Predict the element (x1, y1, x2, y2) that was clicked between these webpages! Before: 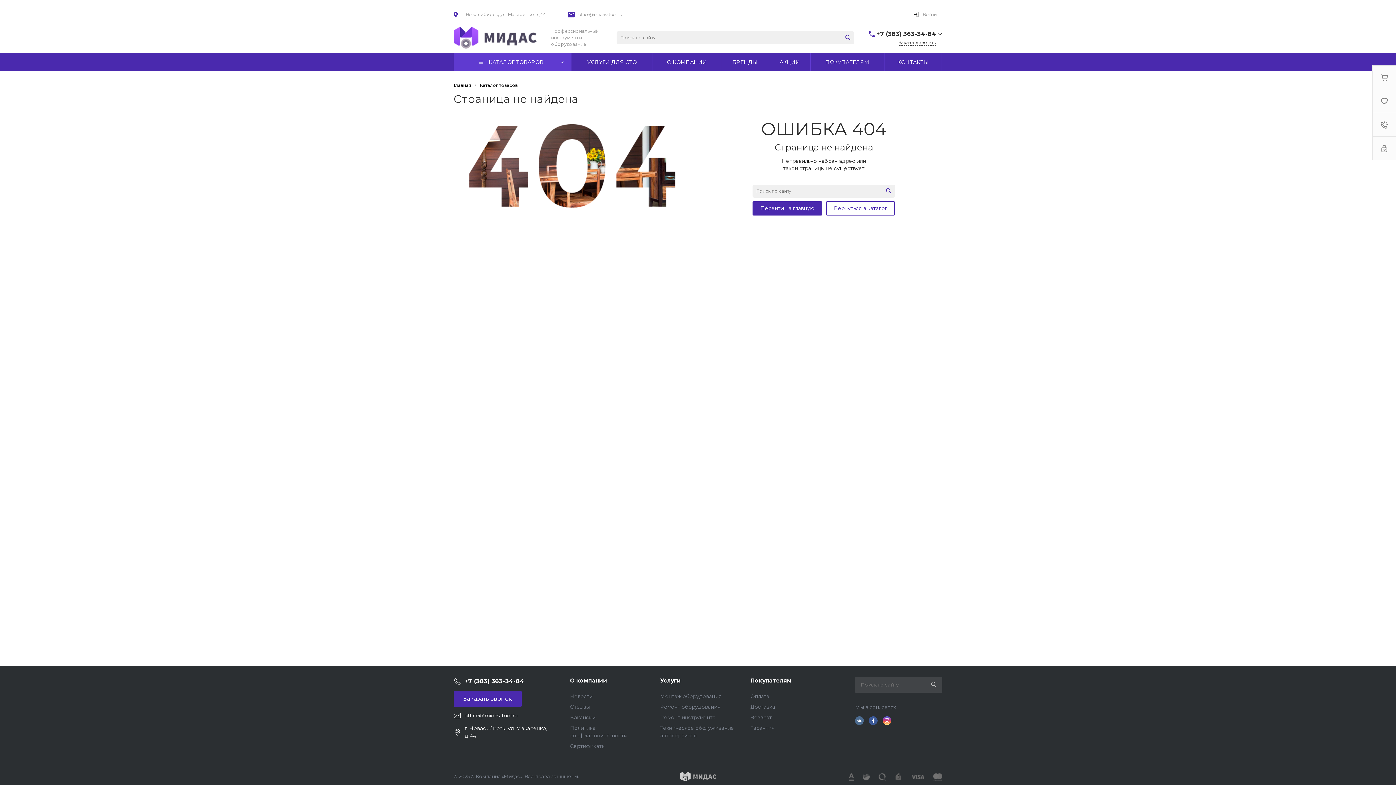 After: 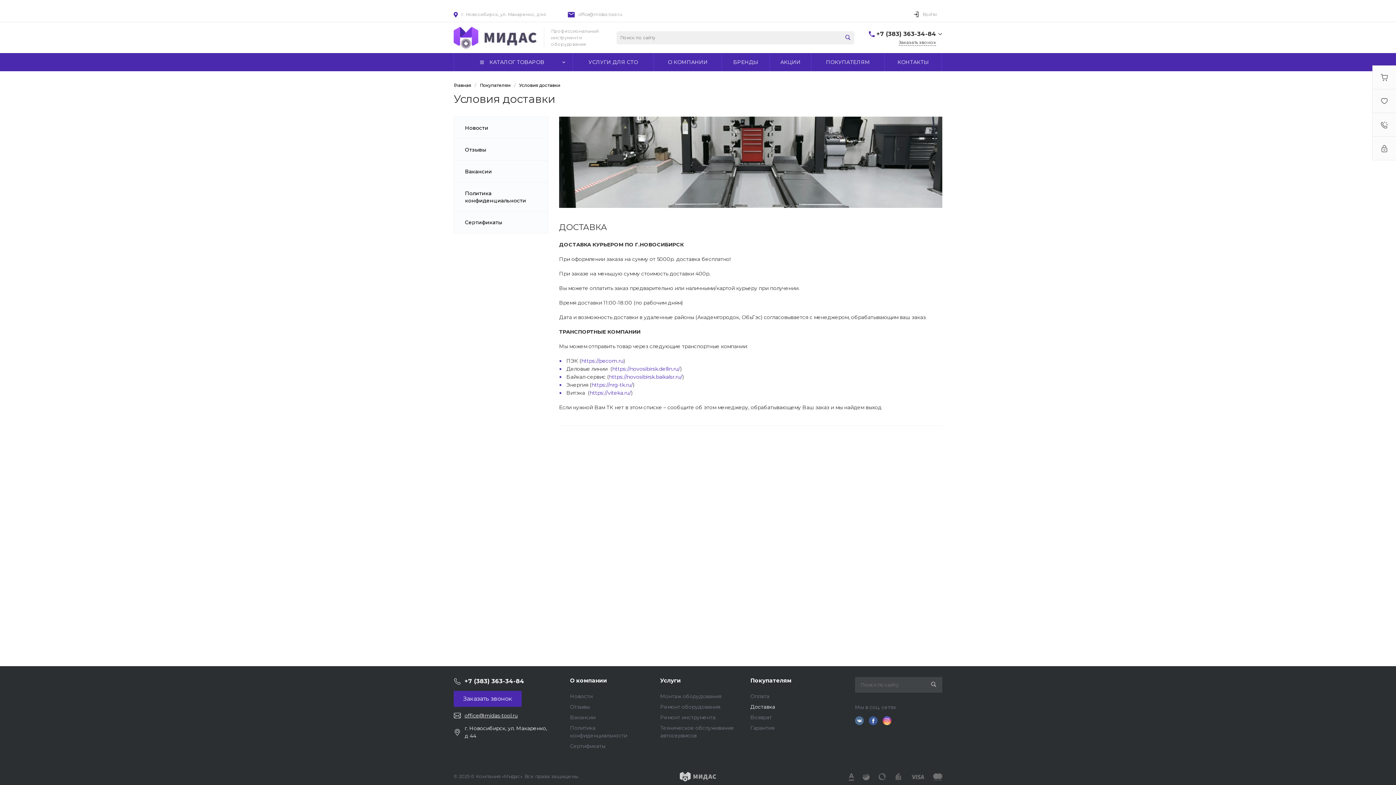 Action: bbox: (750, 703, 775, 710) label: Доставка